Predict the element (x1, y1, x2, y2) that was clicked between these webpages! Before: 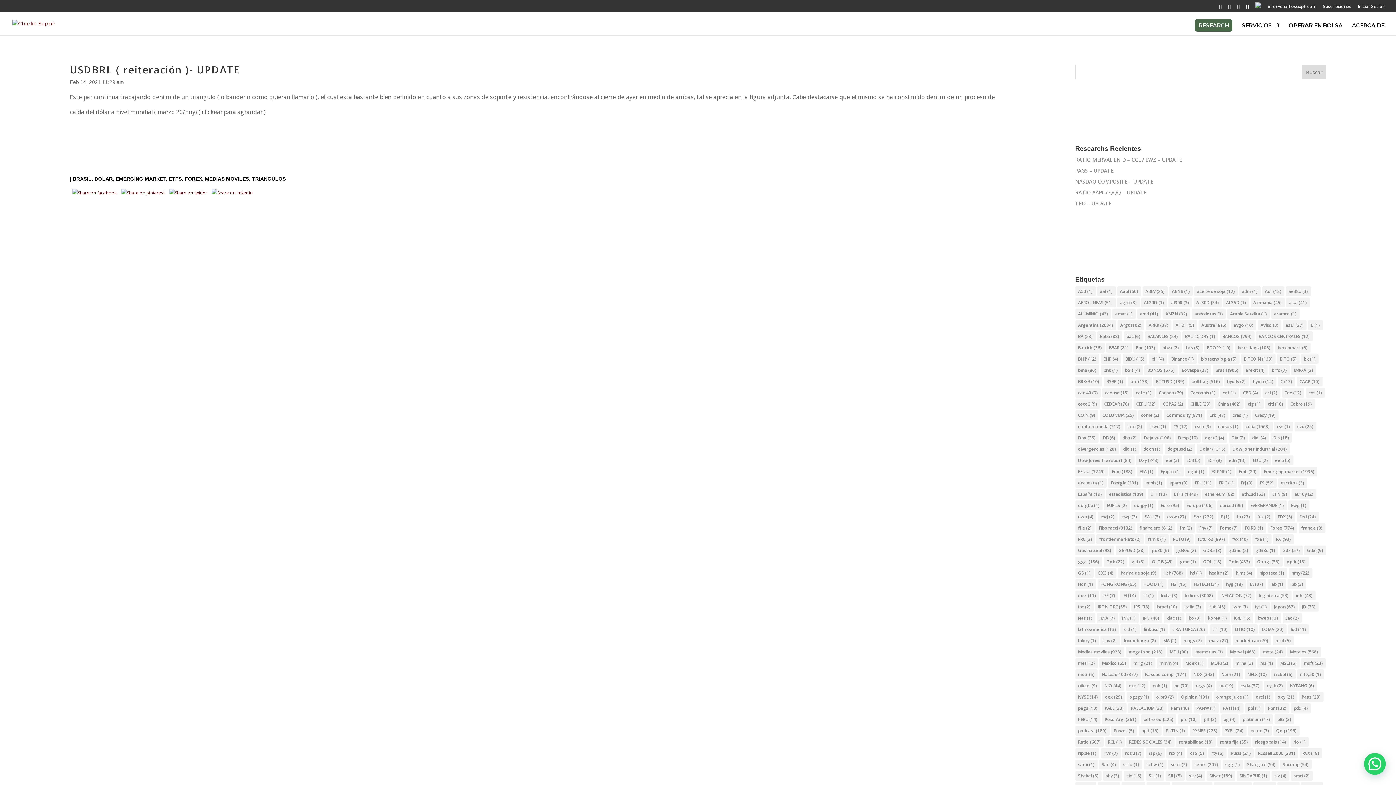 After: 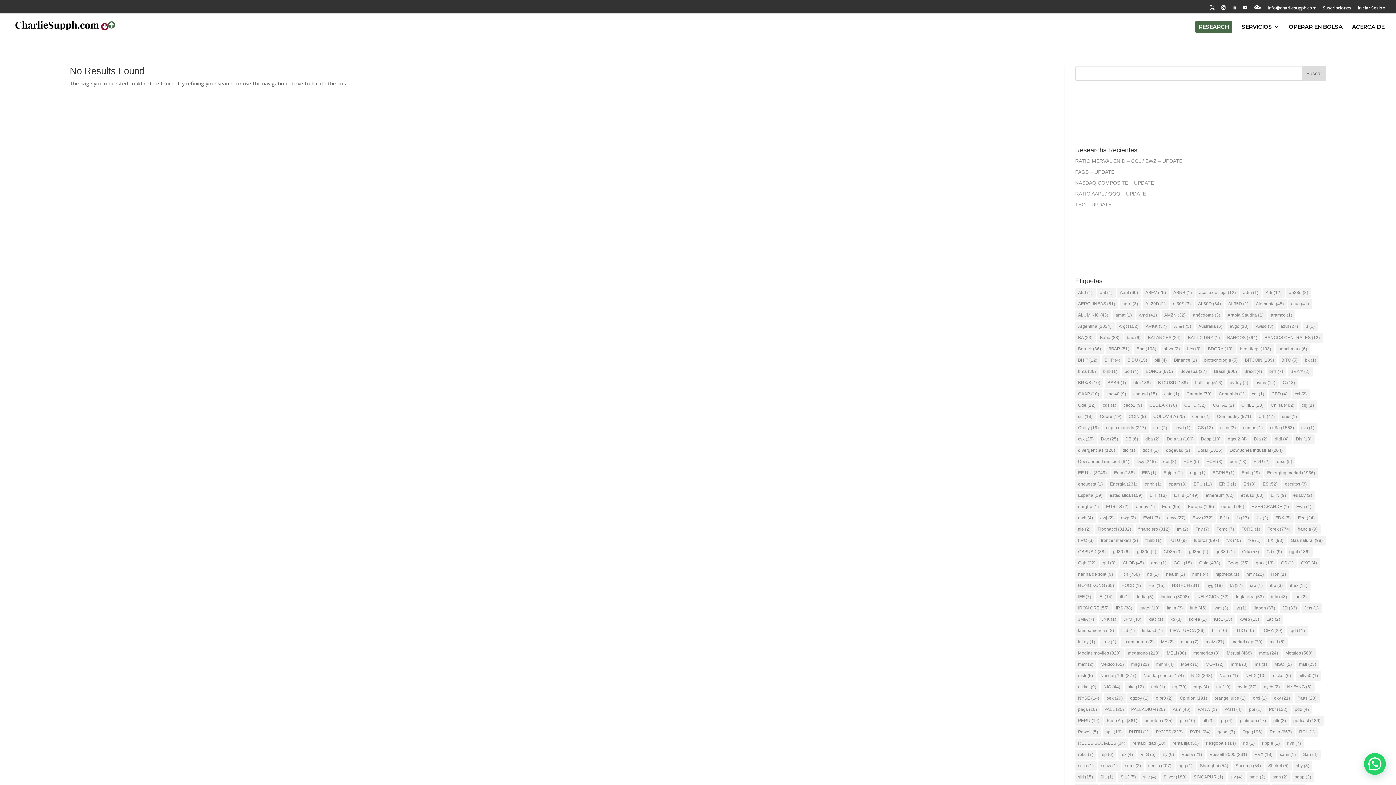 Action: label: MORI (2 elementos) bbox: (1208, 658, 1231, 668)